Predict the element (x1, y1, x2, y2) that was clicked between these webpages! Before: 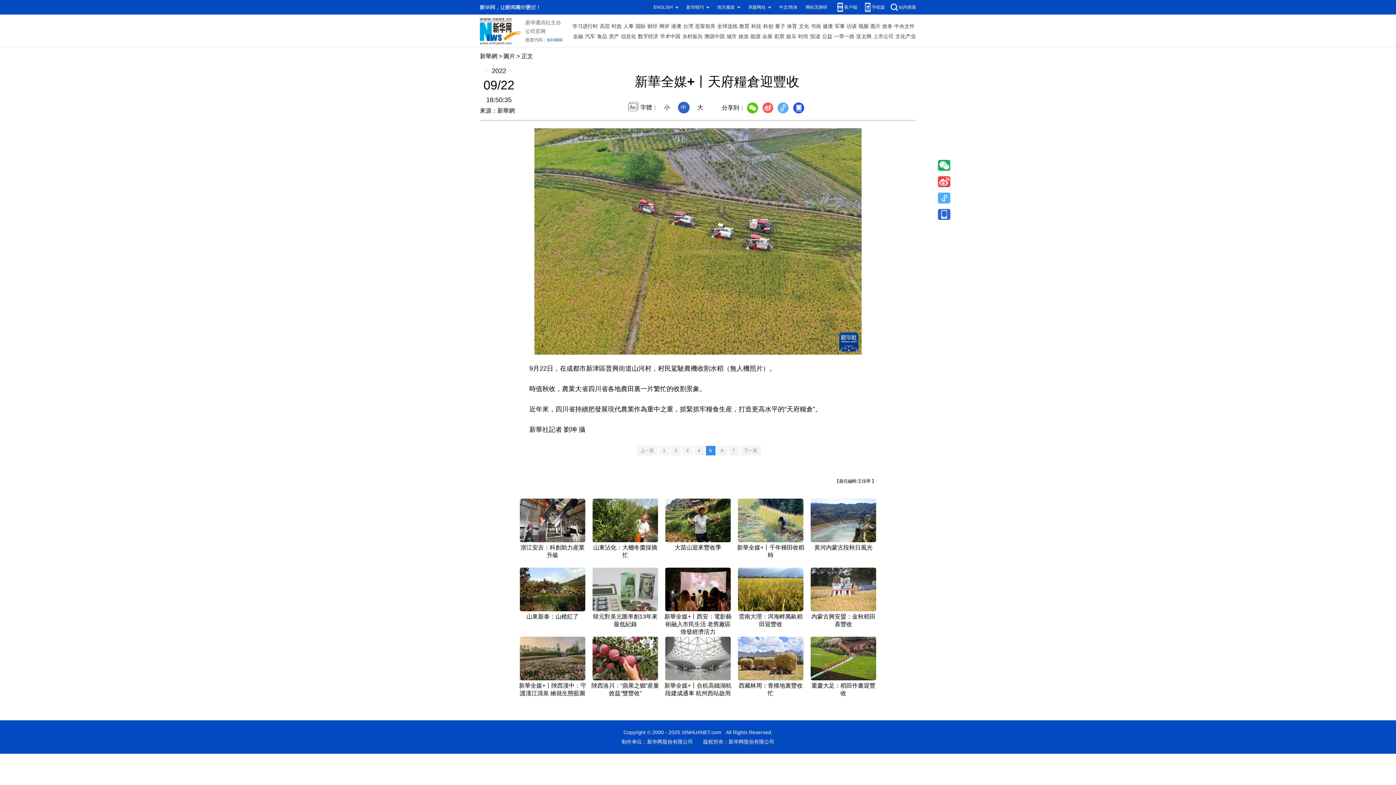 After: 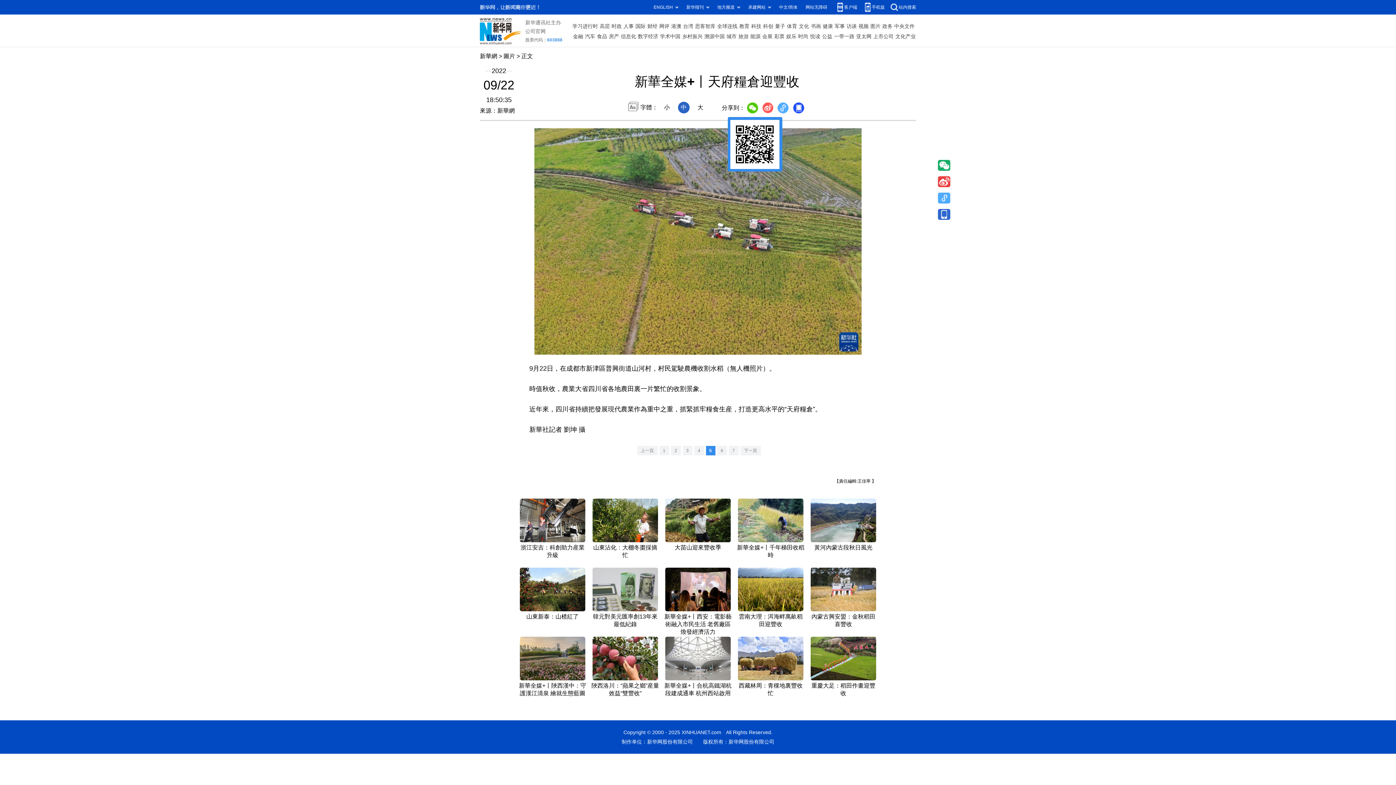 Action: bbox: (747, 102, 758, 114)